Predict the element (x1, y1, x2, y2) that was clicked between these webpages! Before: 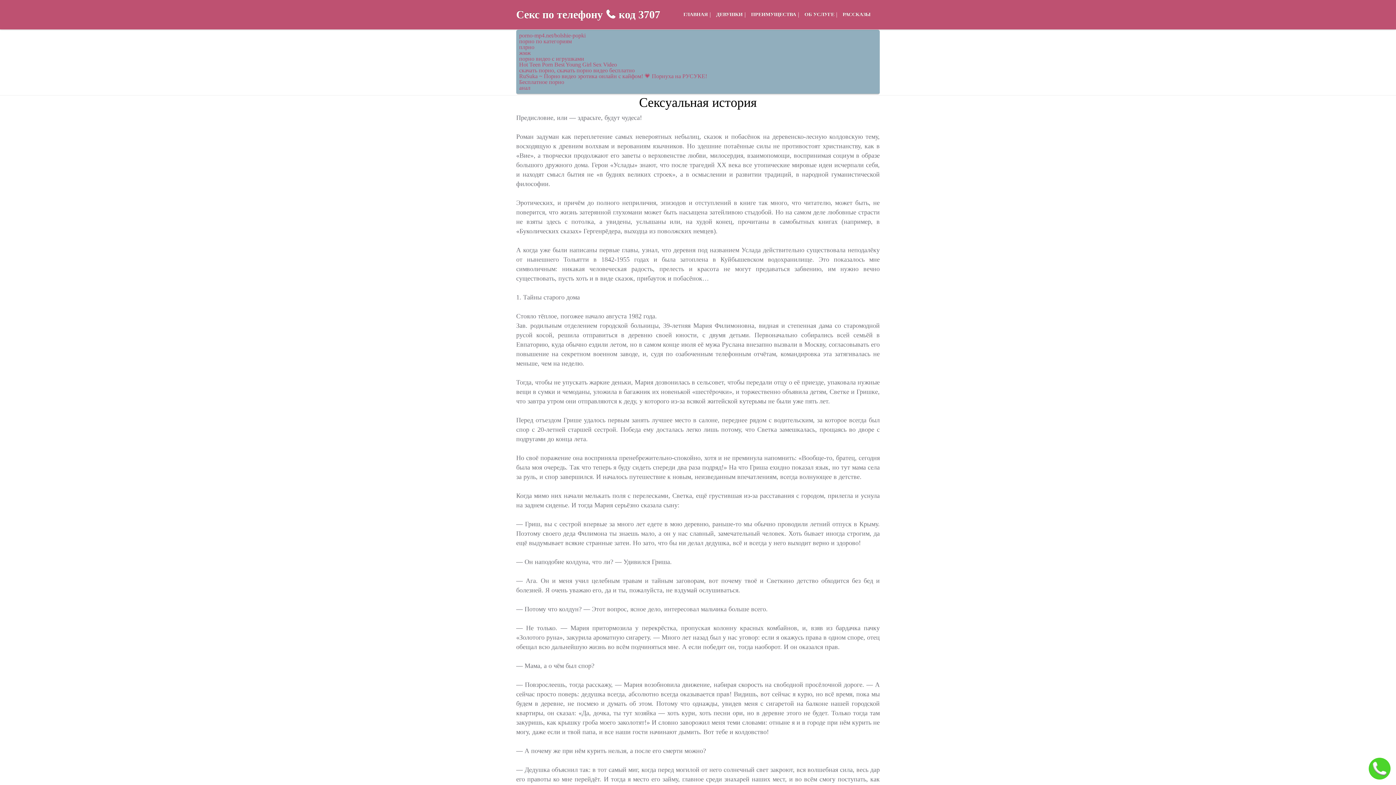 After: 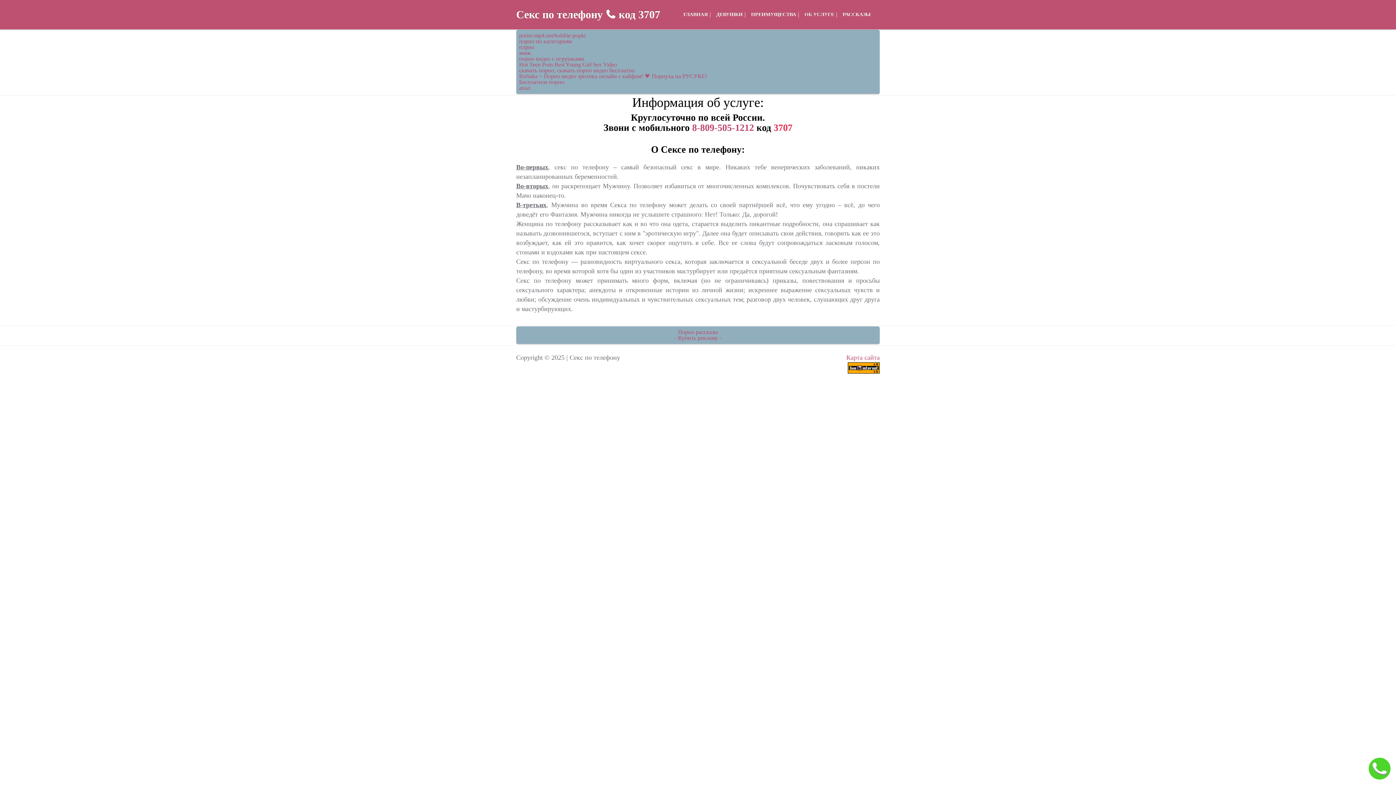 Action: label: ОБ УСЛУГЕ bbox: (802, 9, 836, 20)